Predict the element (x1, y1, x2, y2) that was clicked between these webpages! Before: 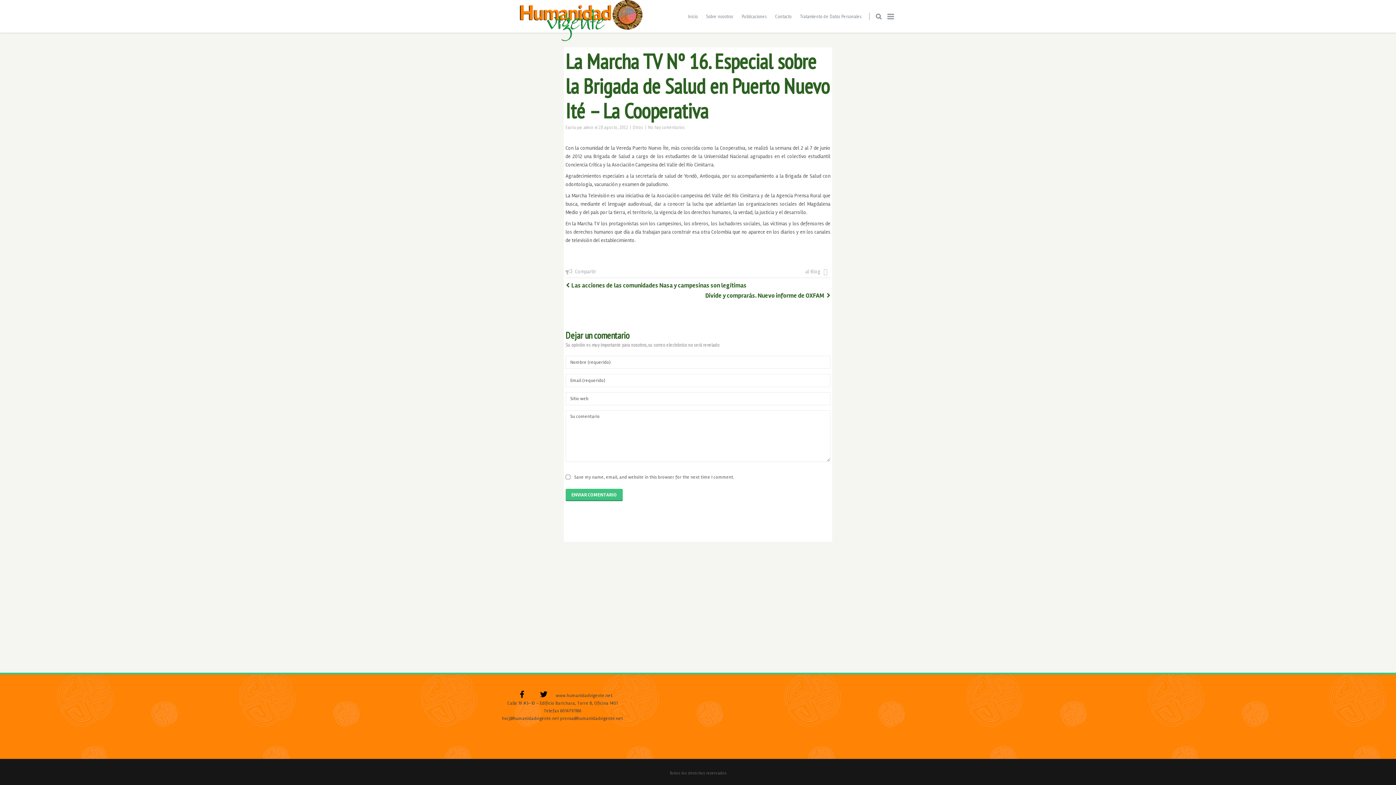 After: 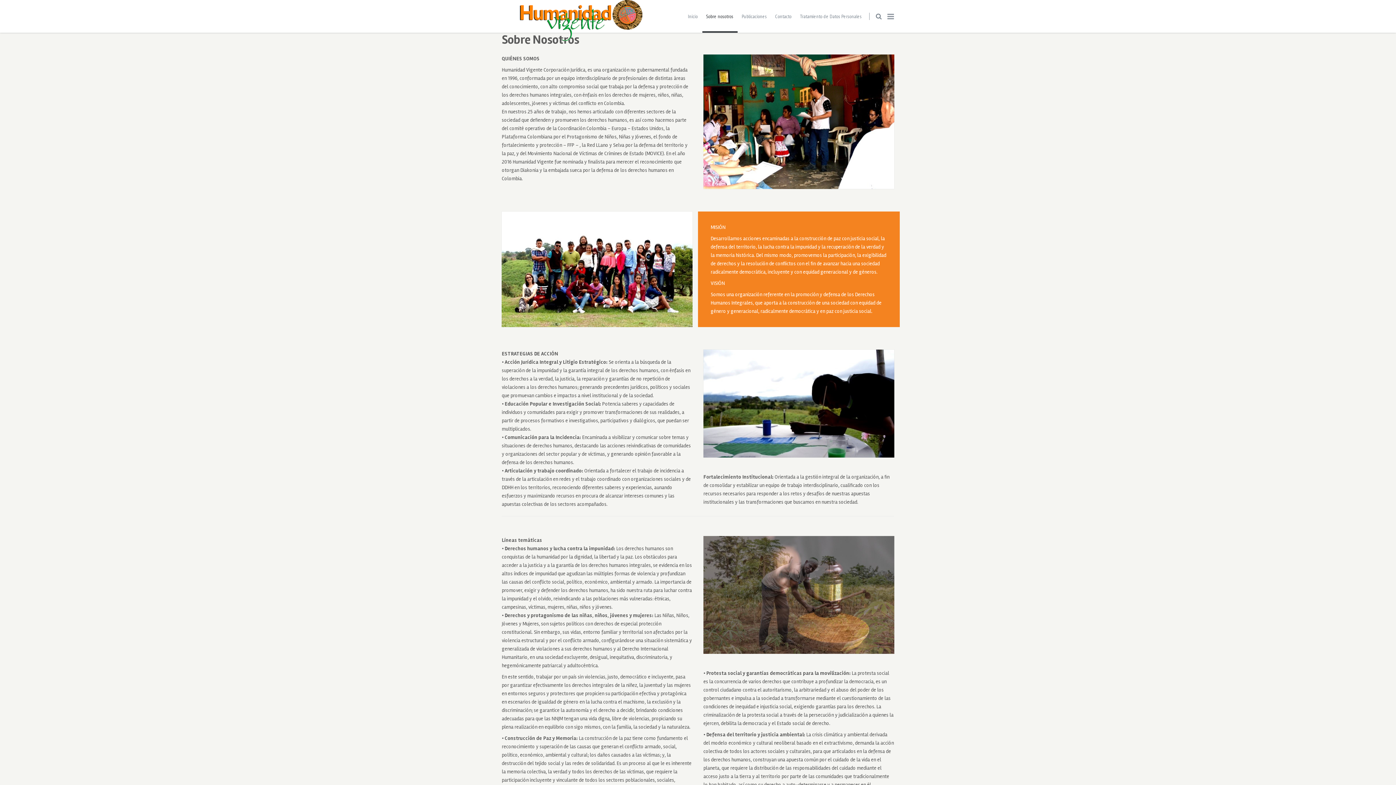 Action: bbox: (702, 0, 737, 32) label: Sobre nosotros